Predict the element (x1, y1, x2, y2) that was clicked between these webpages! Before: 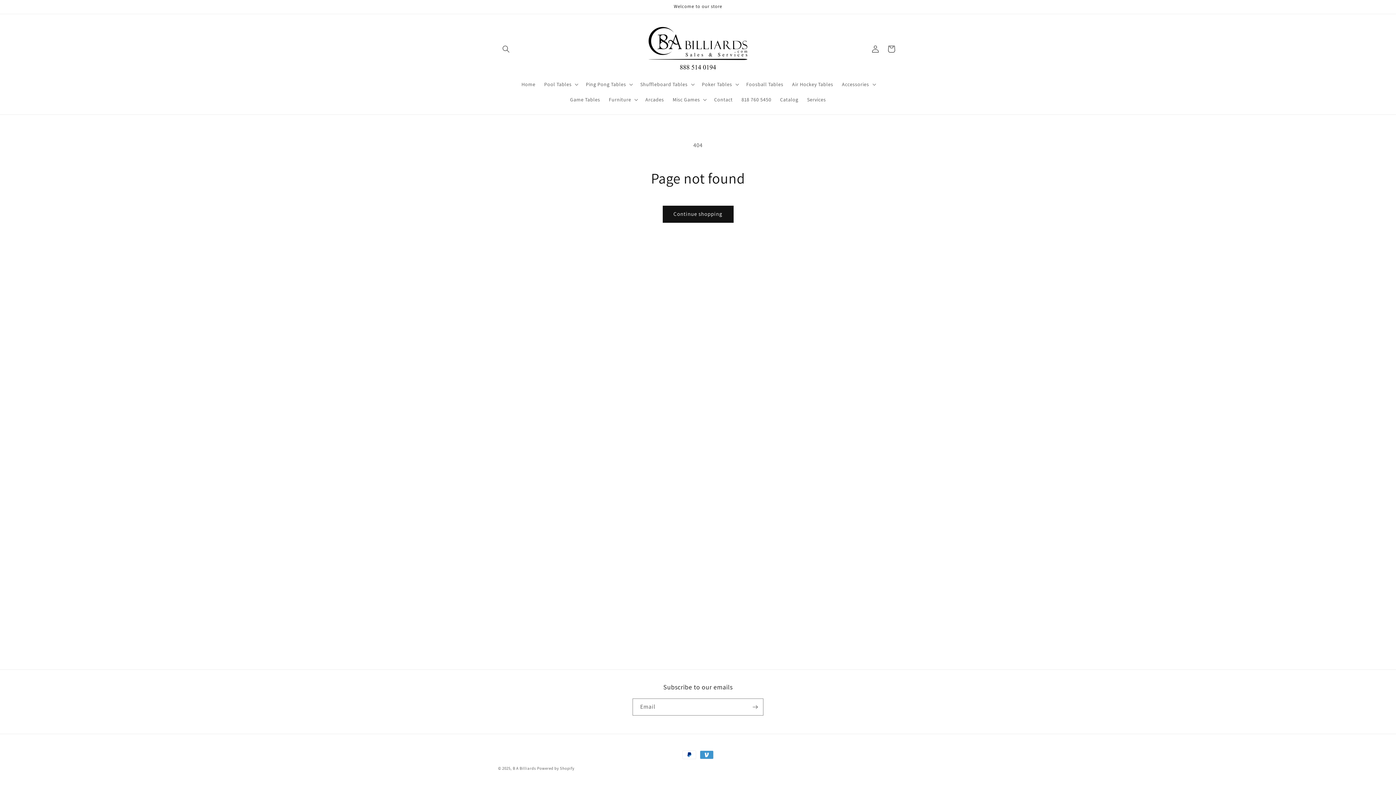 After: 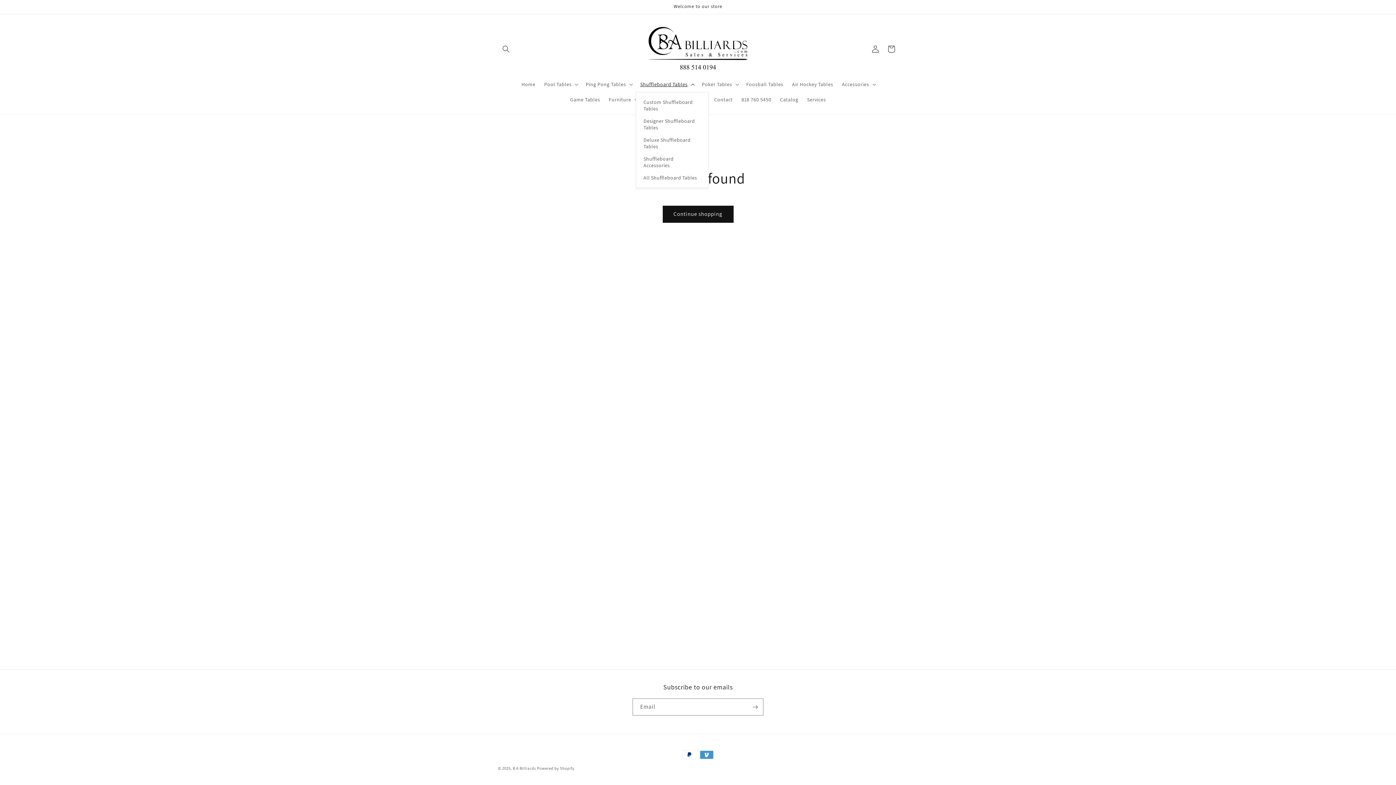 Action: label: Shuffleboard Tables bbox: (636, 76, 697, 91)